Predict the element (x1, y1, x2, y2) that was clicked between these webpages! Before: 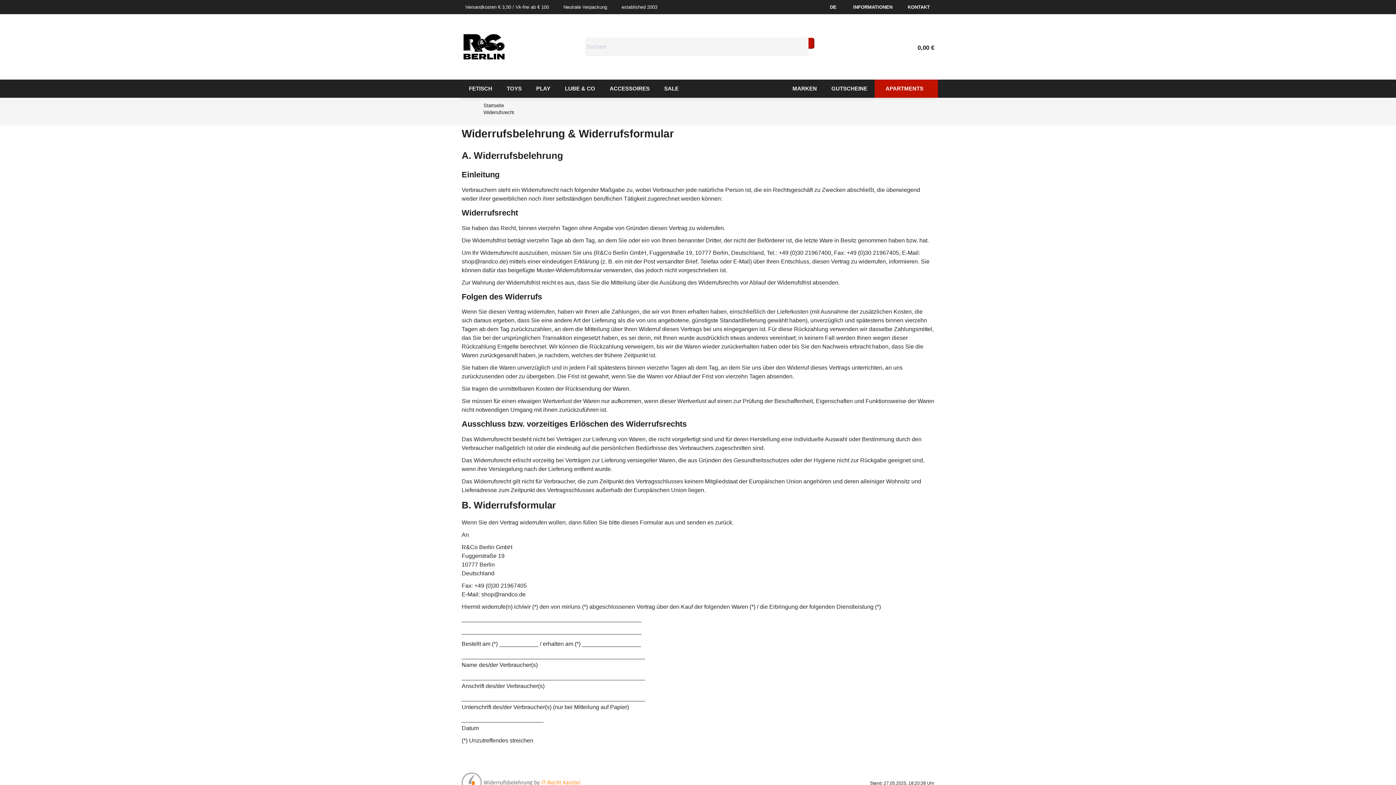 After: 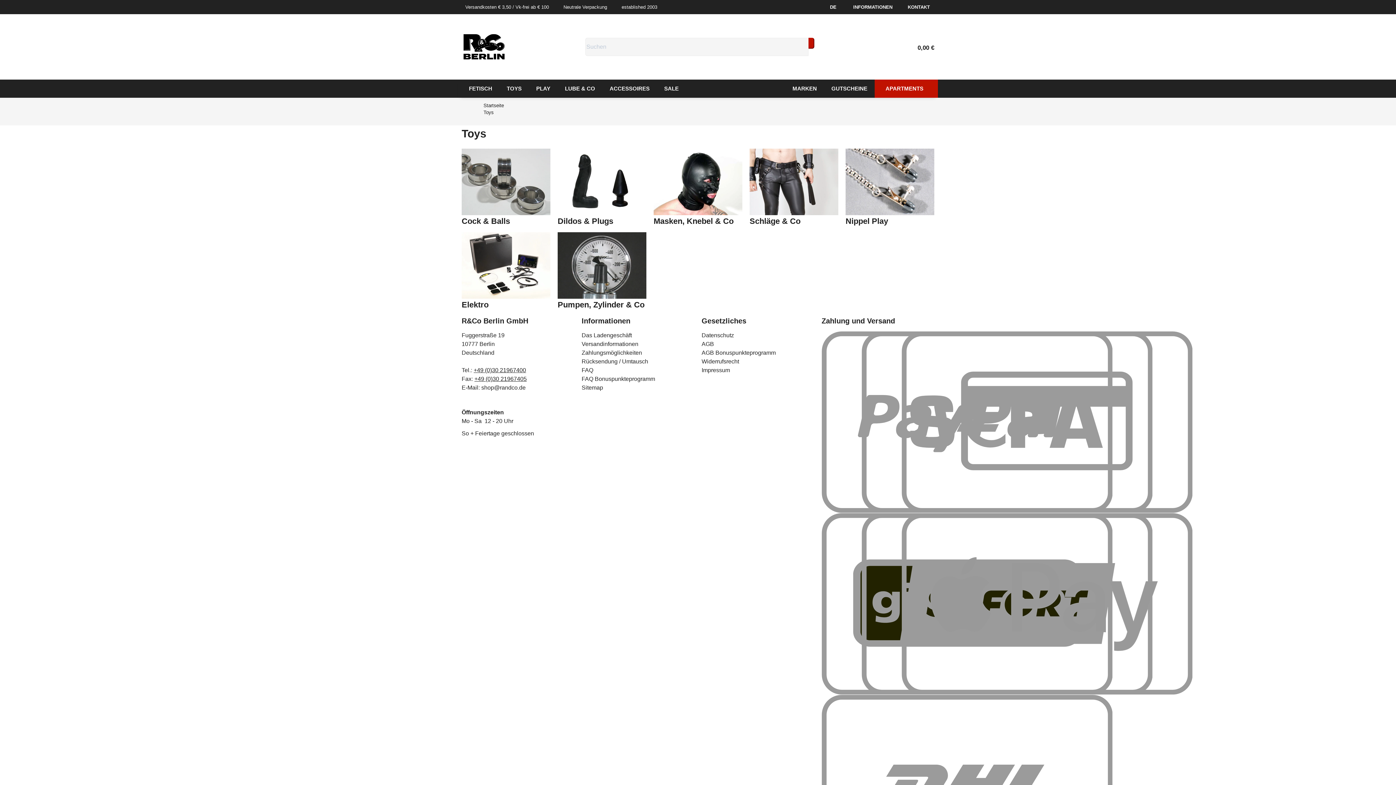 Action: bbox: (499, 79, 529, 97) label: TOYS